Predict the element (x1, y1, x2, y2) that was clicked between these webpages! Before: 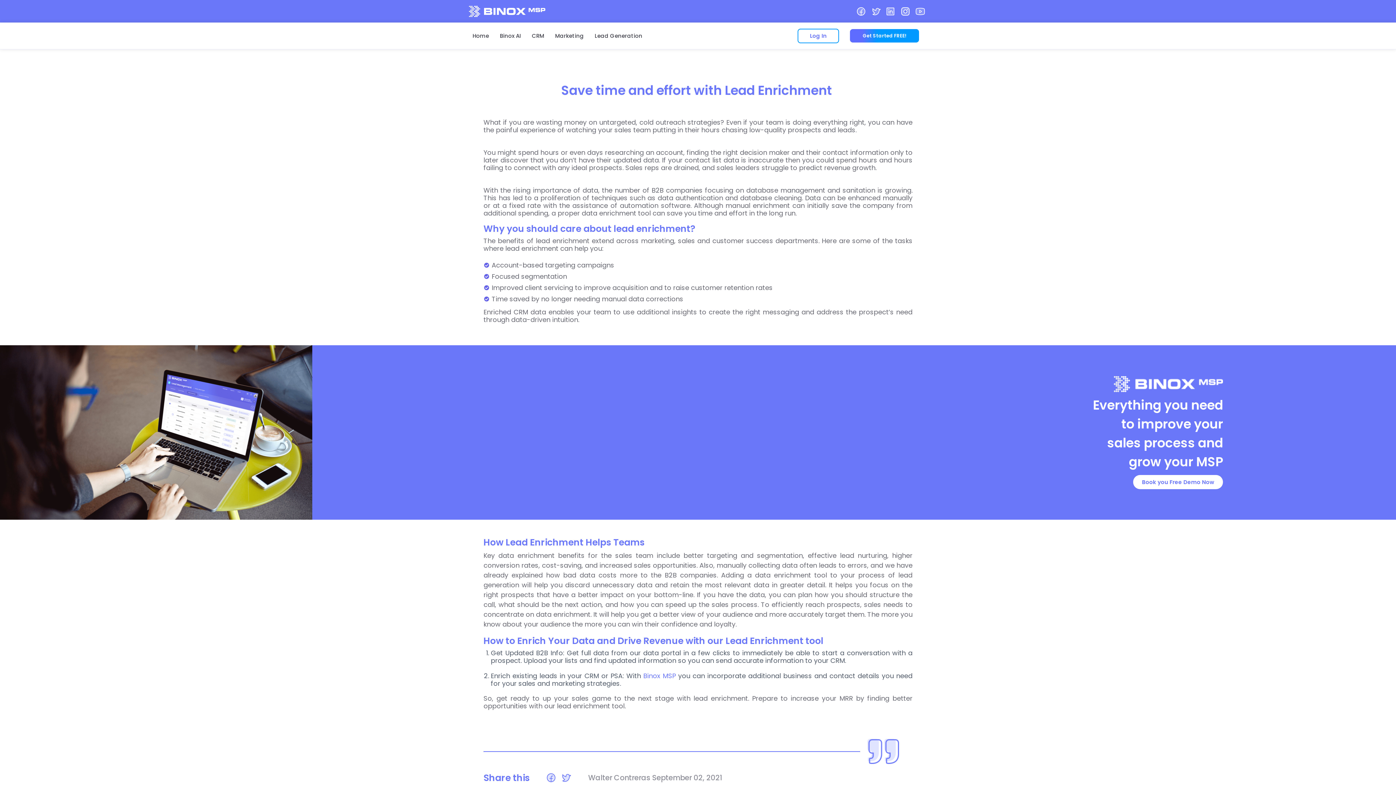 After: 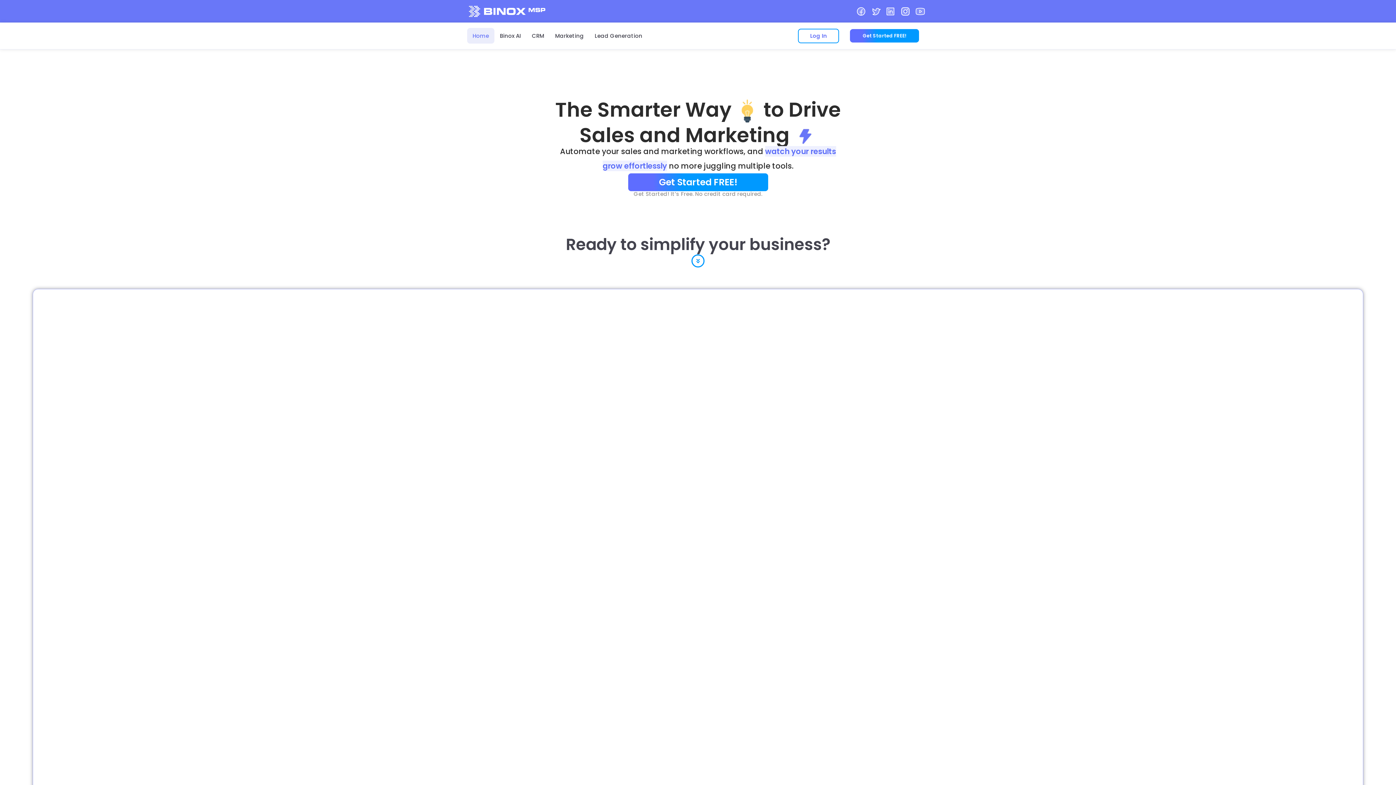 Action: bbox: (469, 5, 621, 17)